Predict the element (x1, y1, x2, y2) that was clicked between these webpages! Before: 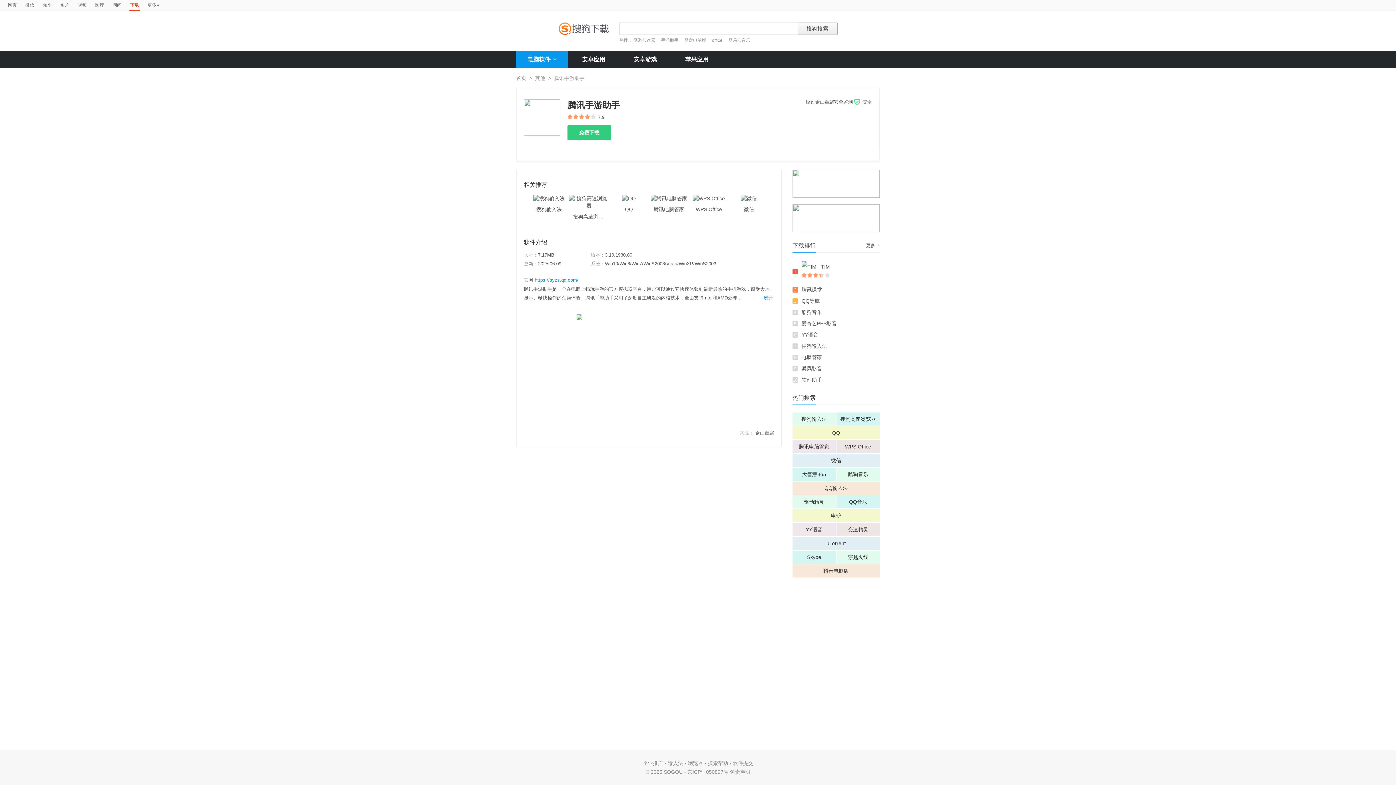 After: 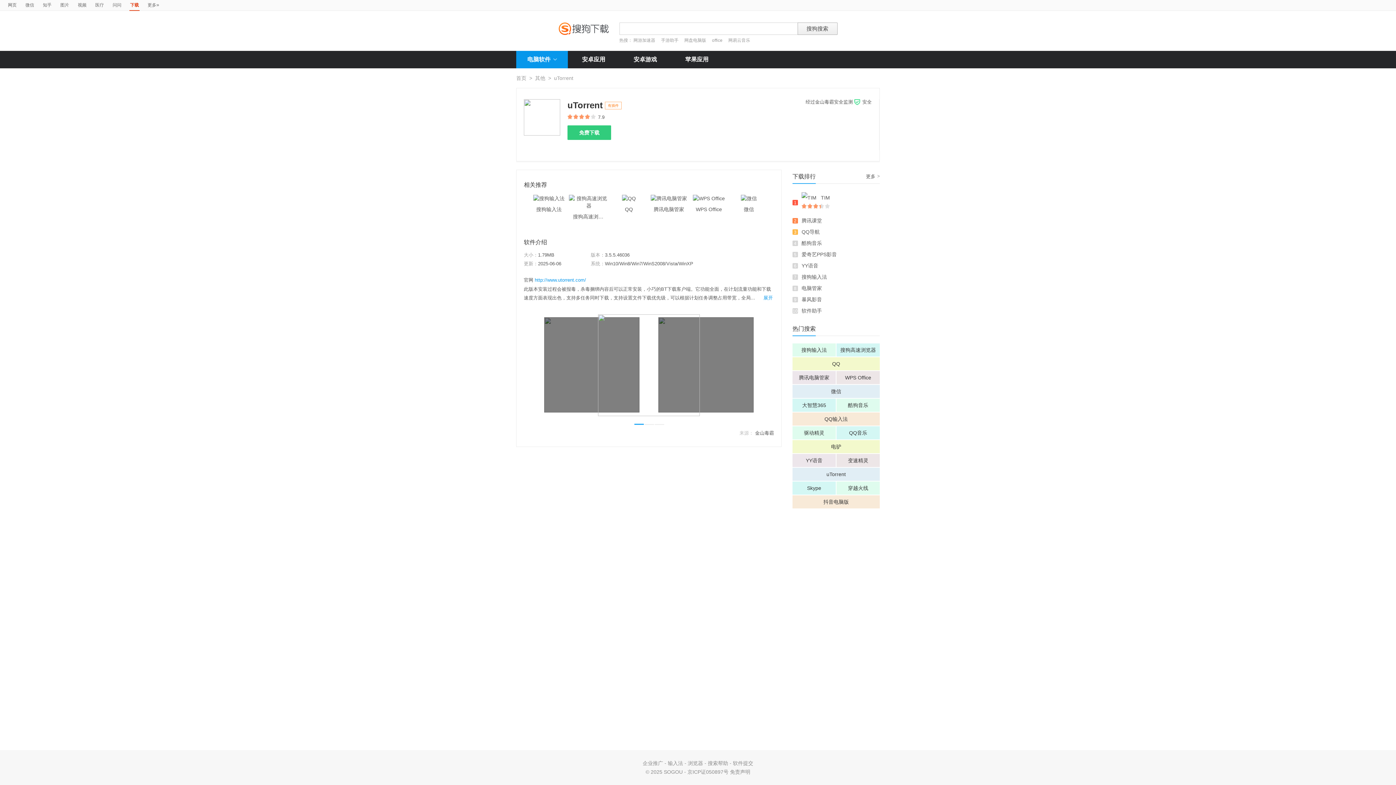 Action: label: uTorrent bbox: (792, 537, 880, 550)